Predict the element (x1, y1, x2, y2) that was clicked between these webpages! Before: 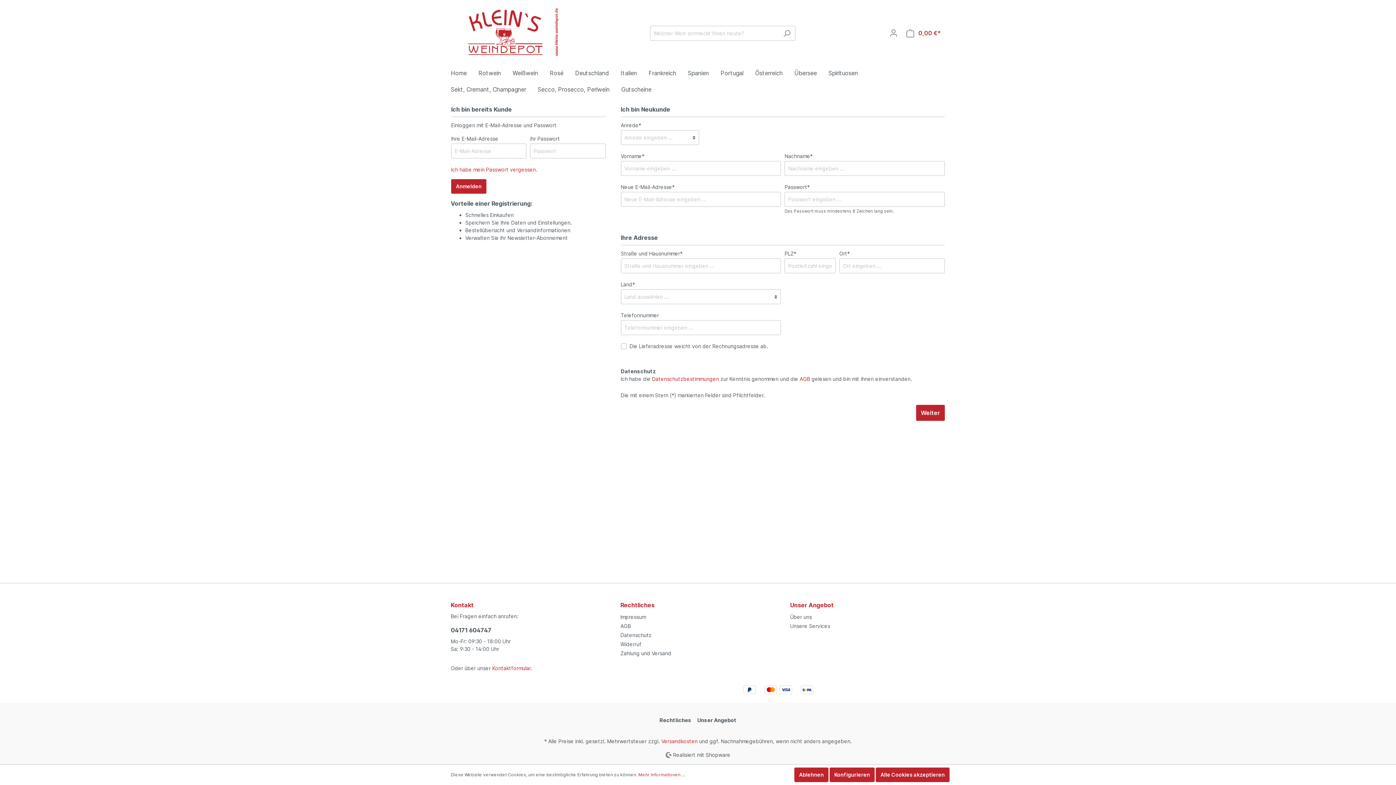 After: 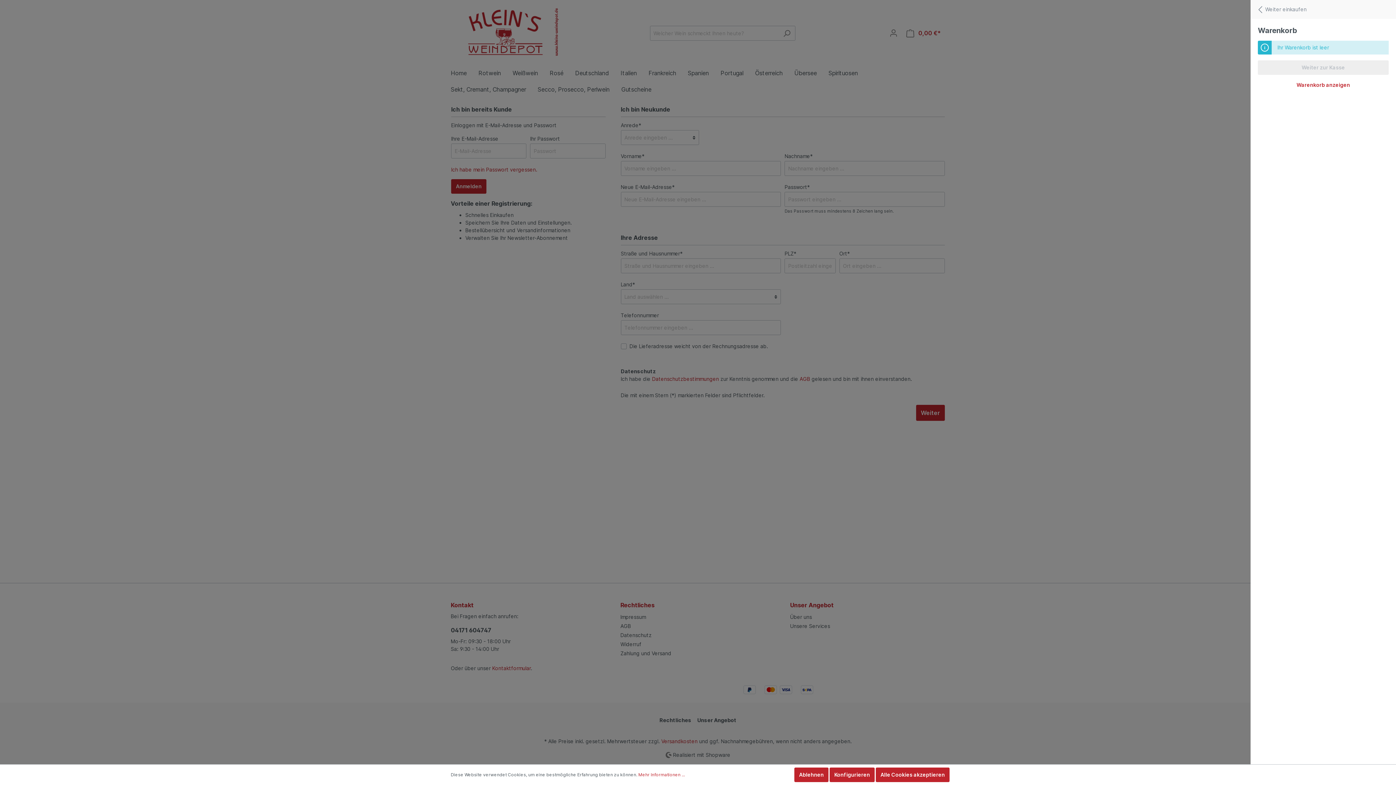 Action: bbox: (902, 26, 945, 40) label: Warenkorb